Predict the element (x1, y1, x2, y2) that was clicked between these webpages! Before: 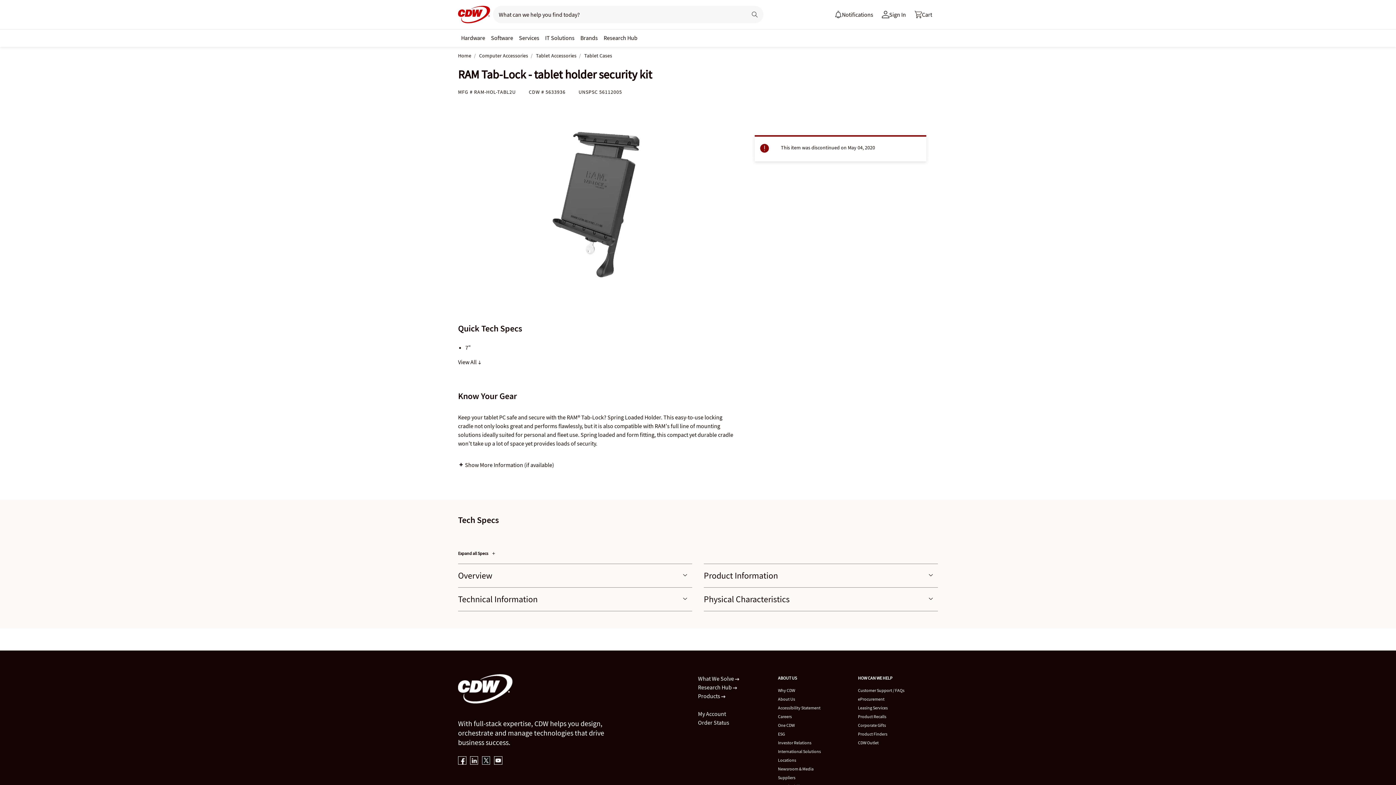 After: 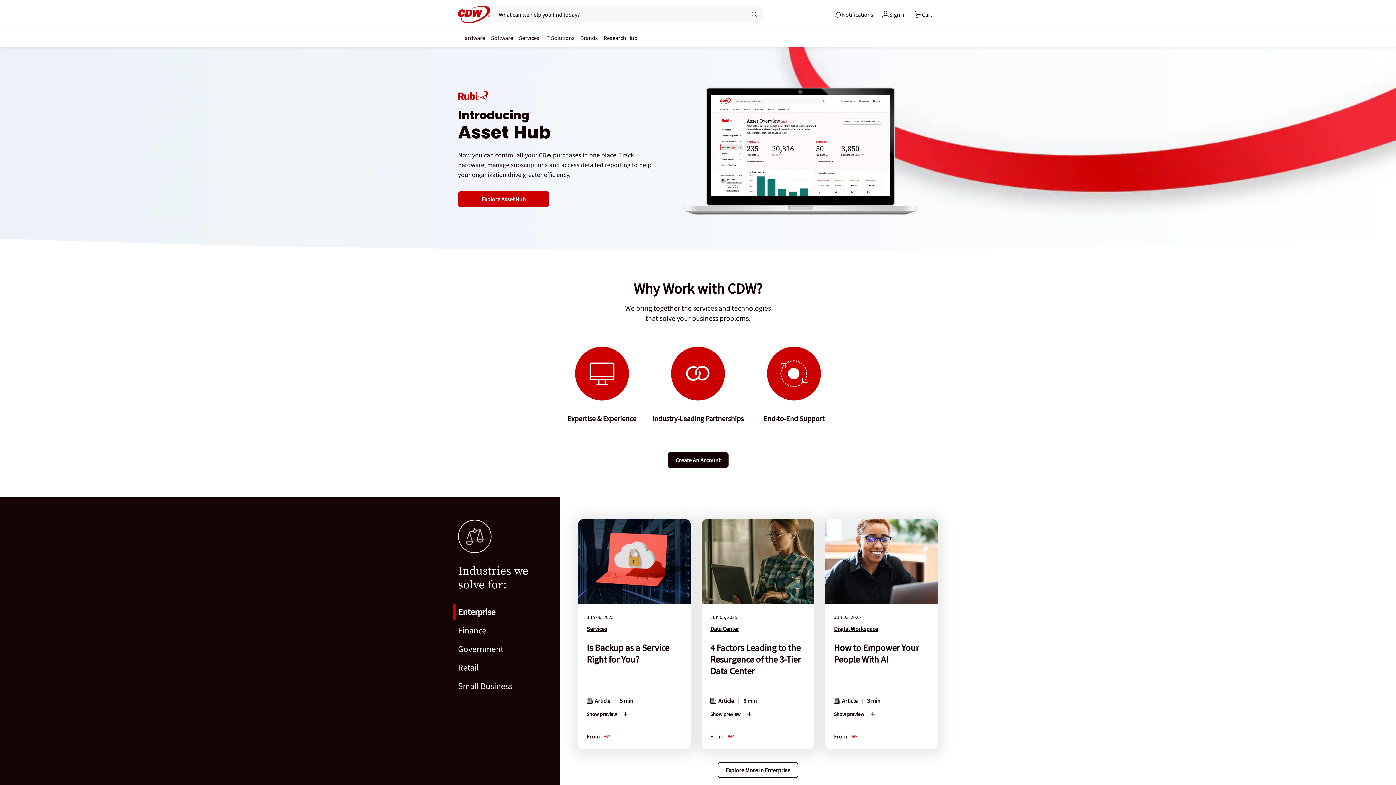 Action: bbox: (458, 5, 490, 23) label: Link to homepage